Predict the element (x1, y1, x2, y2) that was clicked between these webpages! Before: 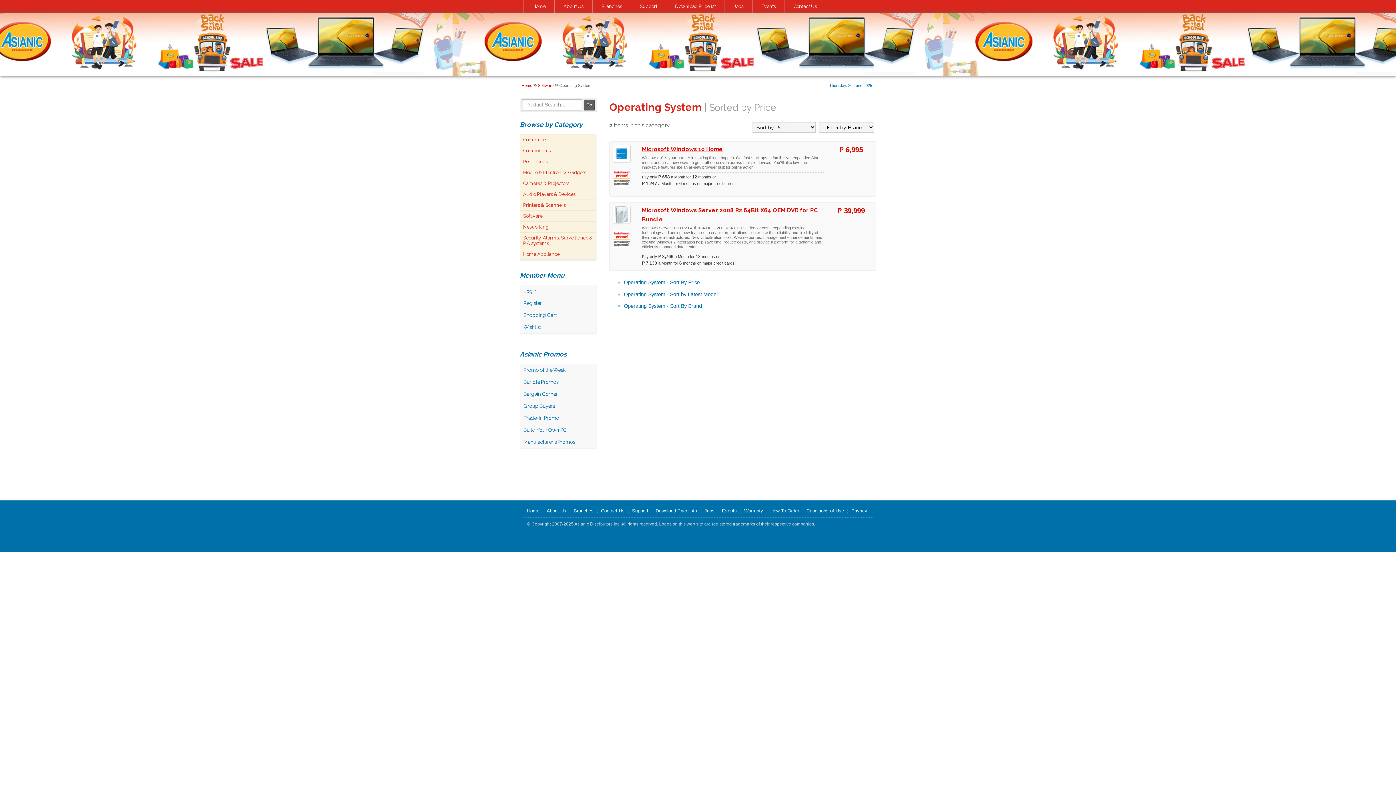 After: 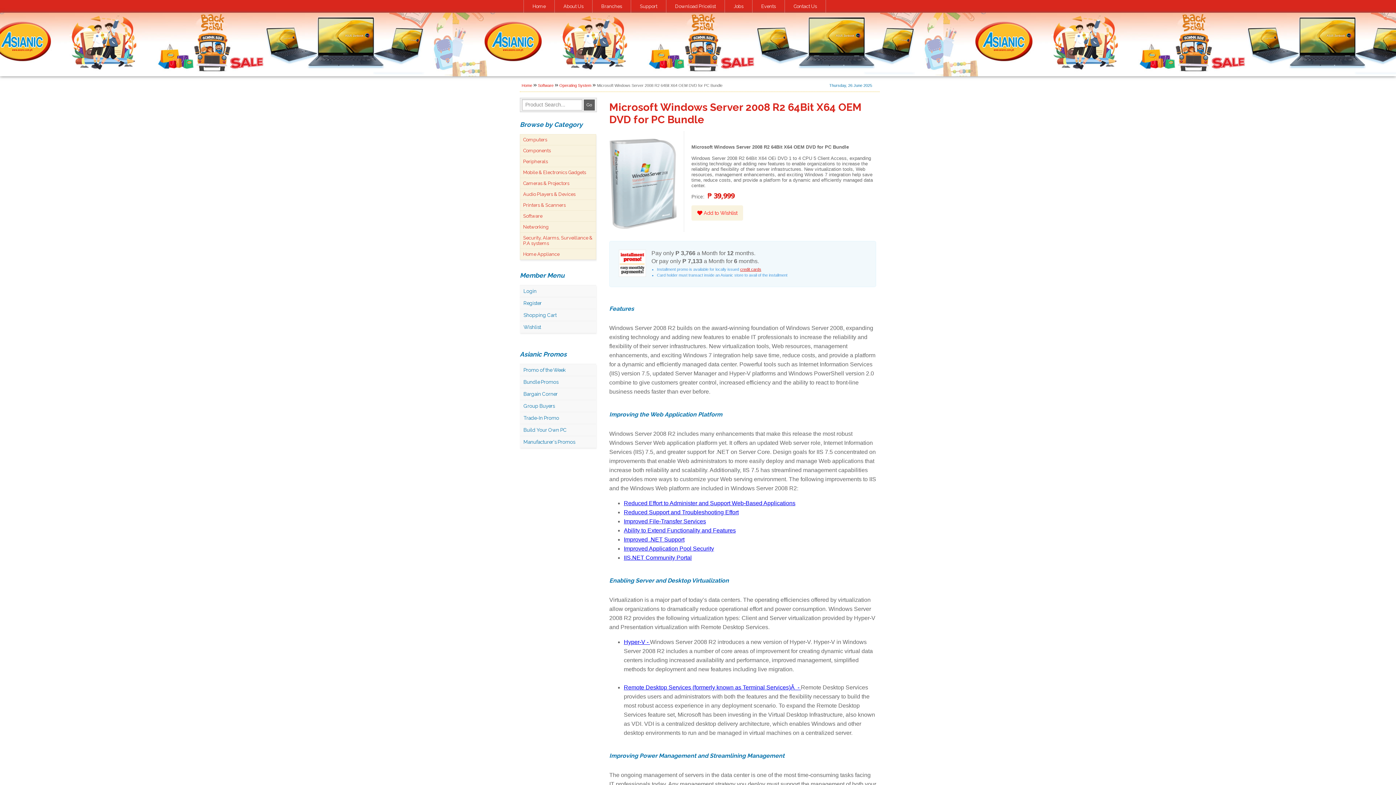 Action: bbox: (612, 218, 630, 225)